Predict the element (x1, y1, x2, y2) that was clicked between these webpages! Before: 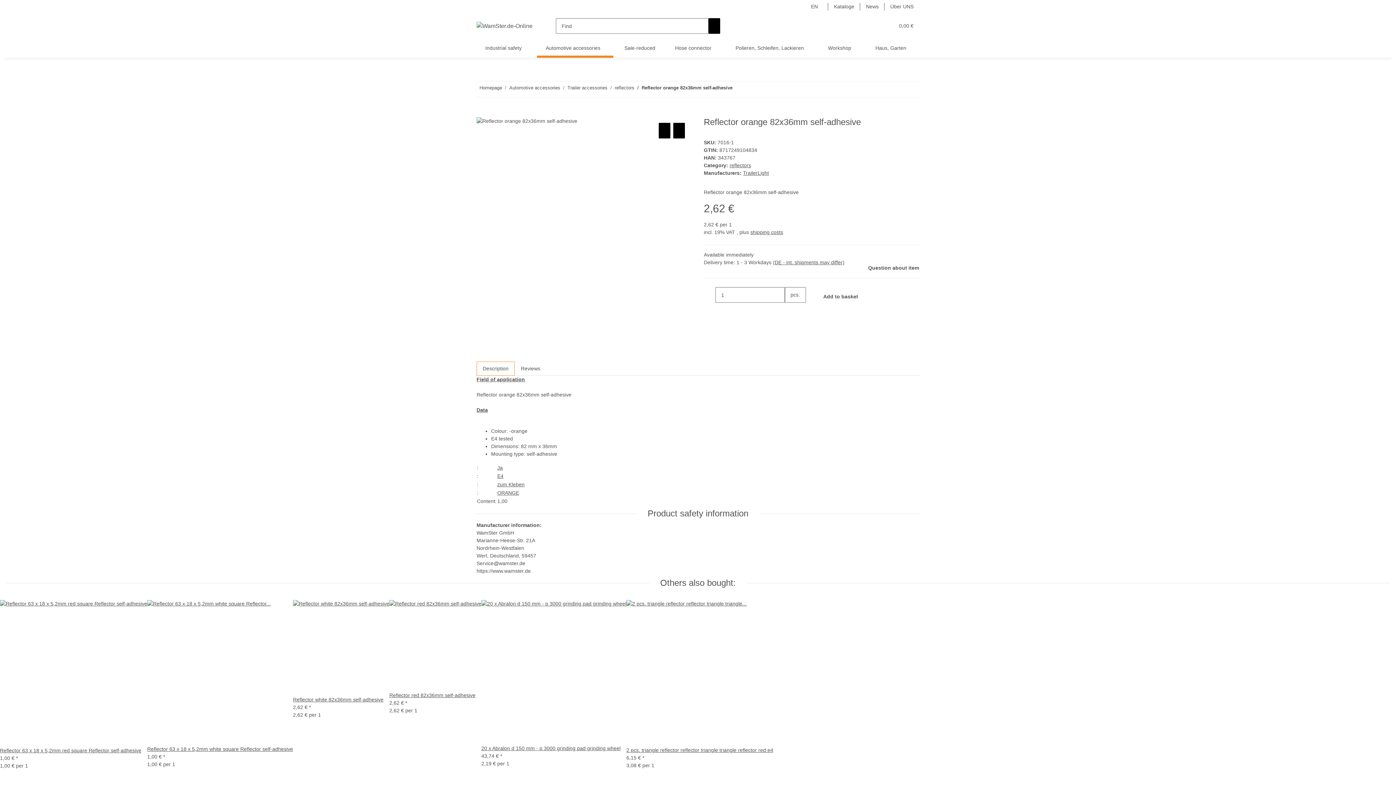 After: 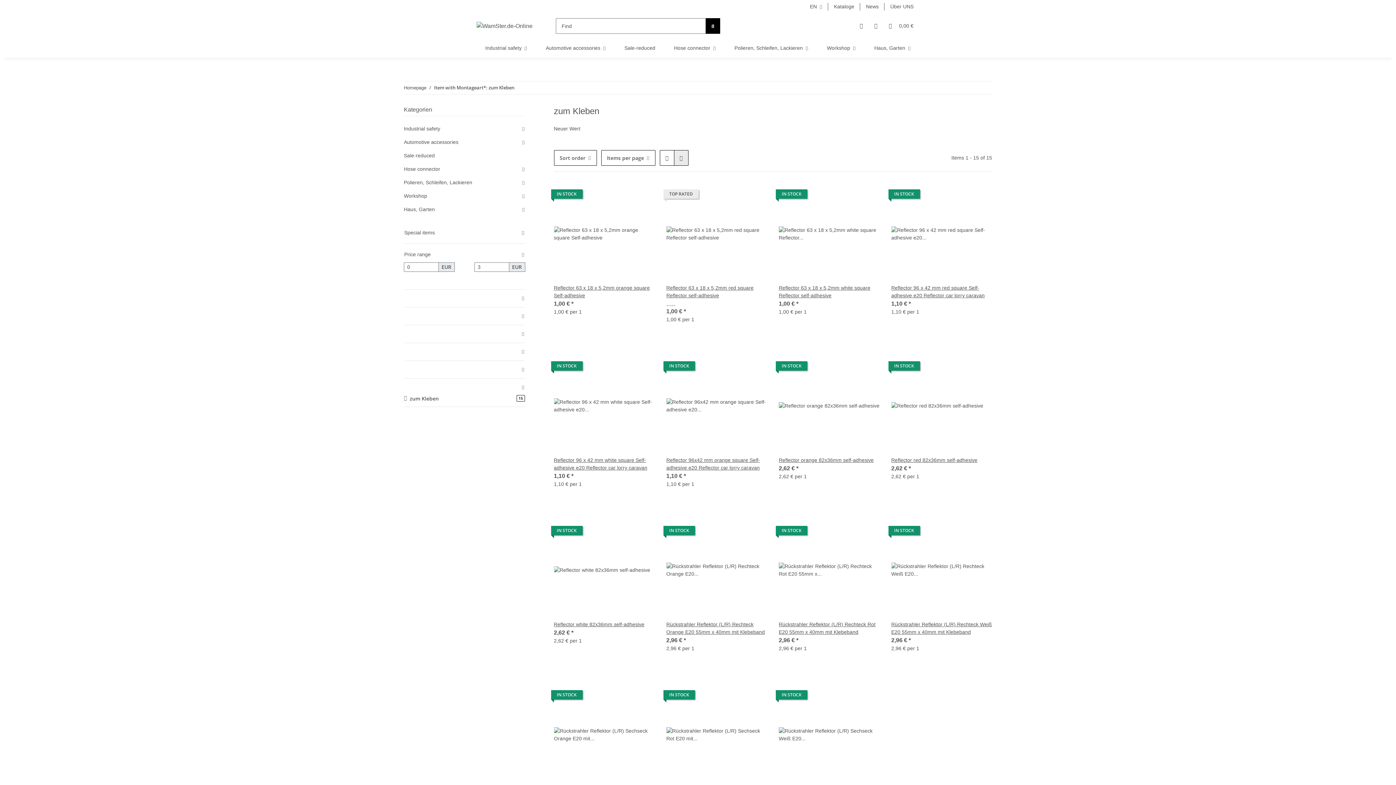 Action: label: zum Kleben bbox: (497, 481, 524, 487)